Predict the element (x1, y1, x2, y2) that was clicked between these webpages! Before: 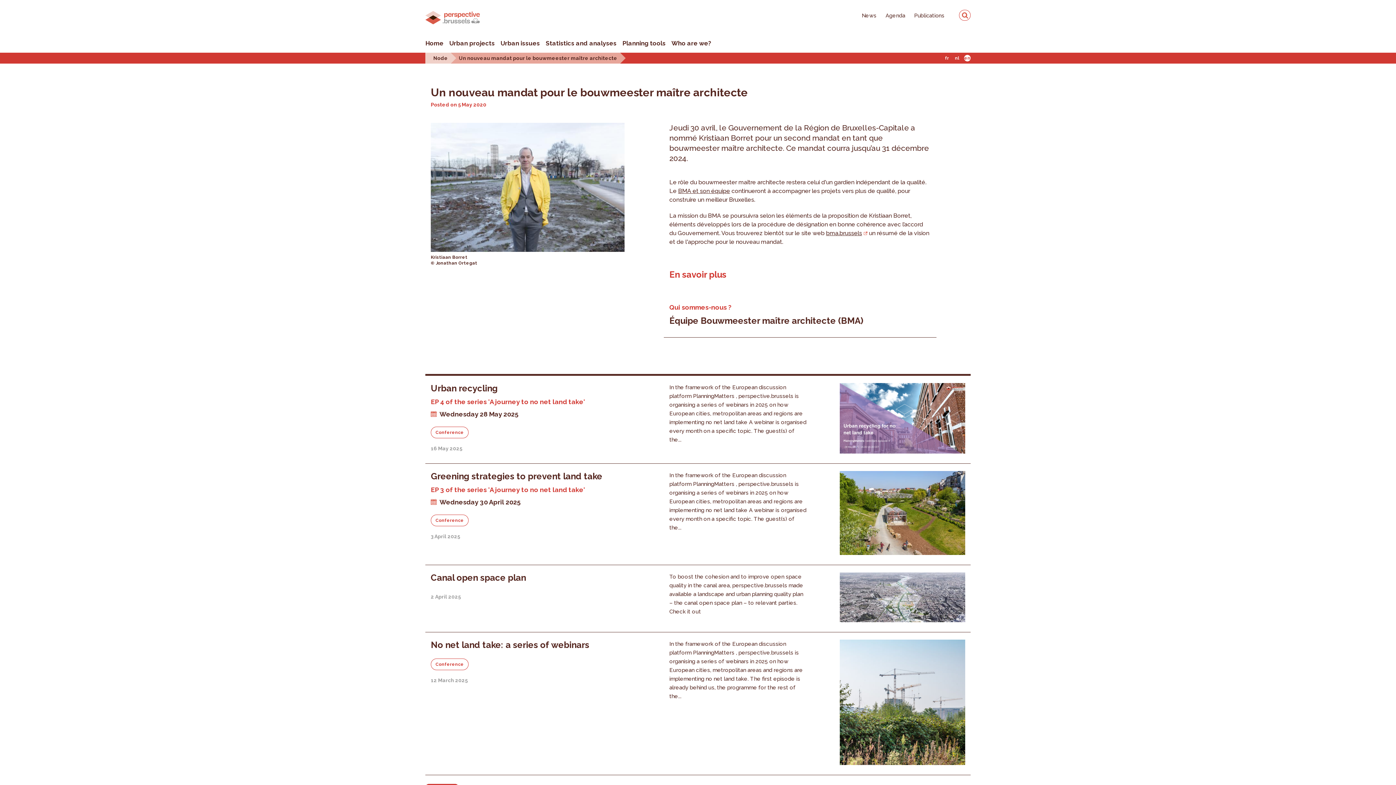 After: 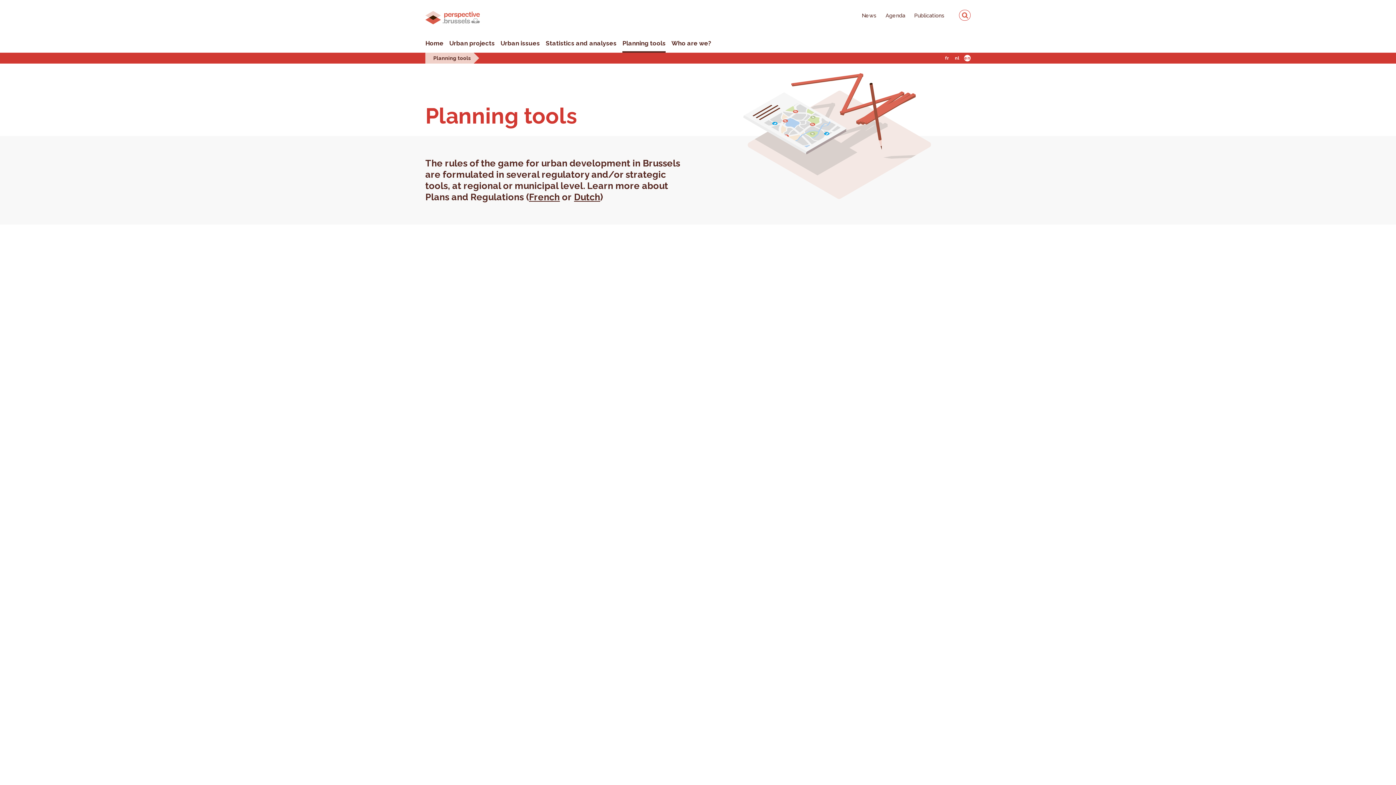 Action: label: Planning tools bbox: (622, 39, 665, 46)